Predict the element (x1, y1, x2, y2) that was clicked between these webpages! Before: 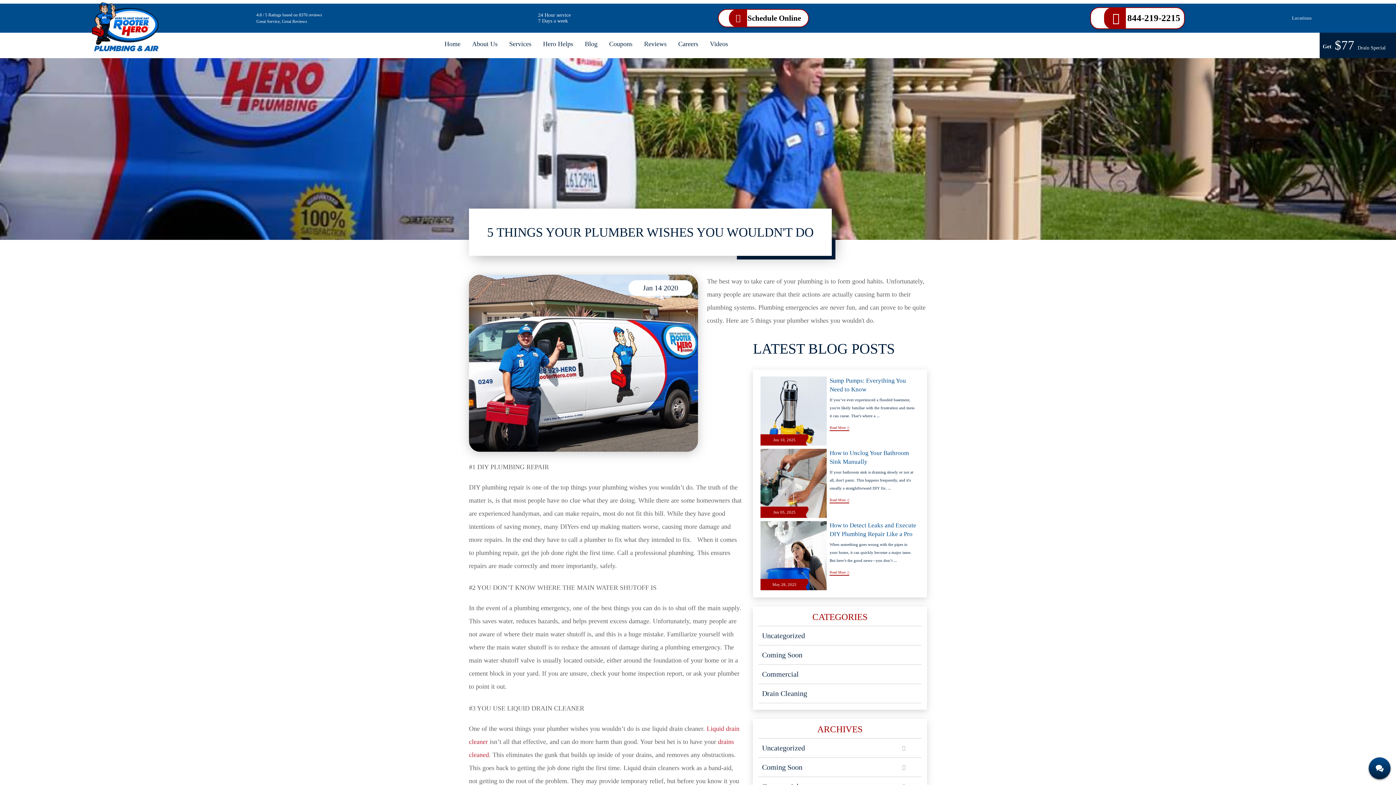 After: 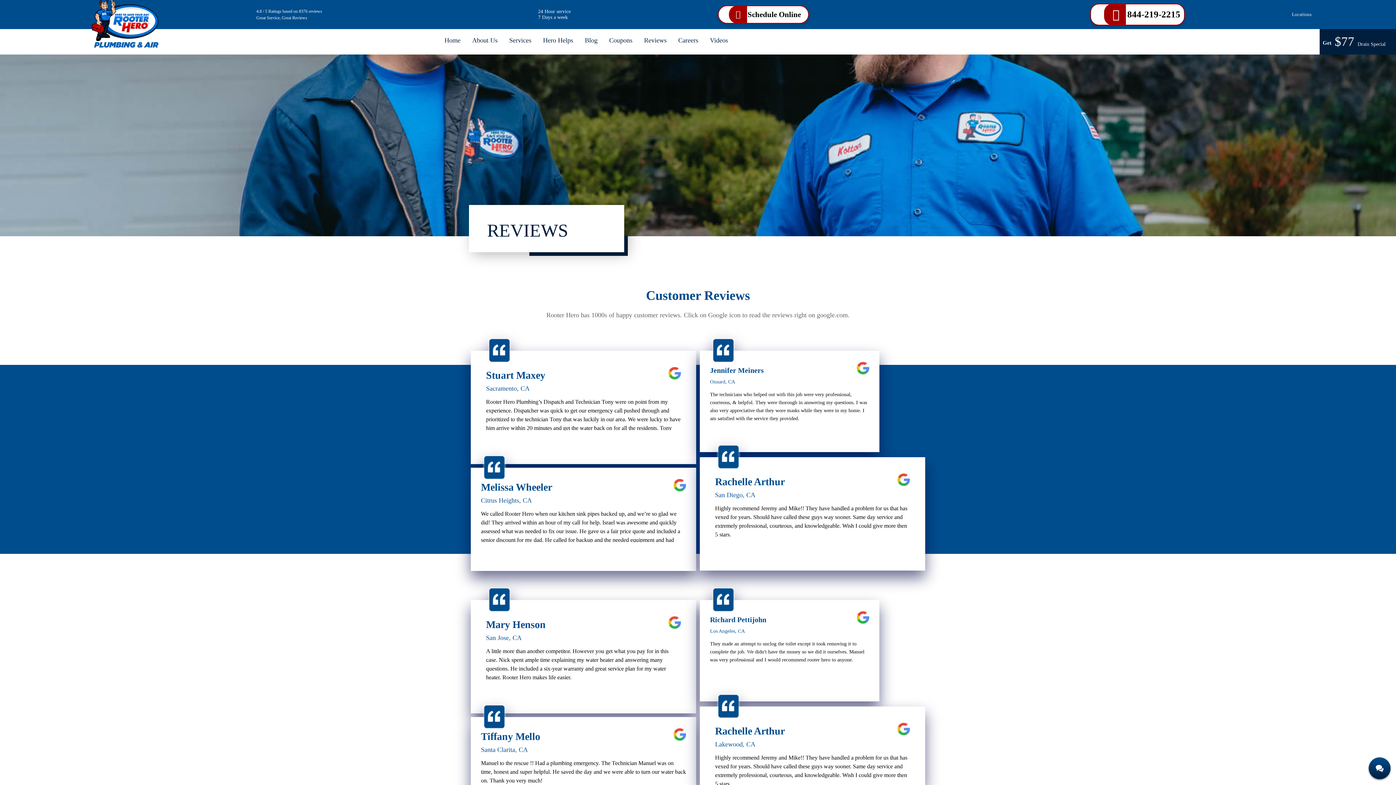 Action: label: Great Service, Great Reviews bbox: (256, 17, 519, 24)